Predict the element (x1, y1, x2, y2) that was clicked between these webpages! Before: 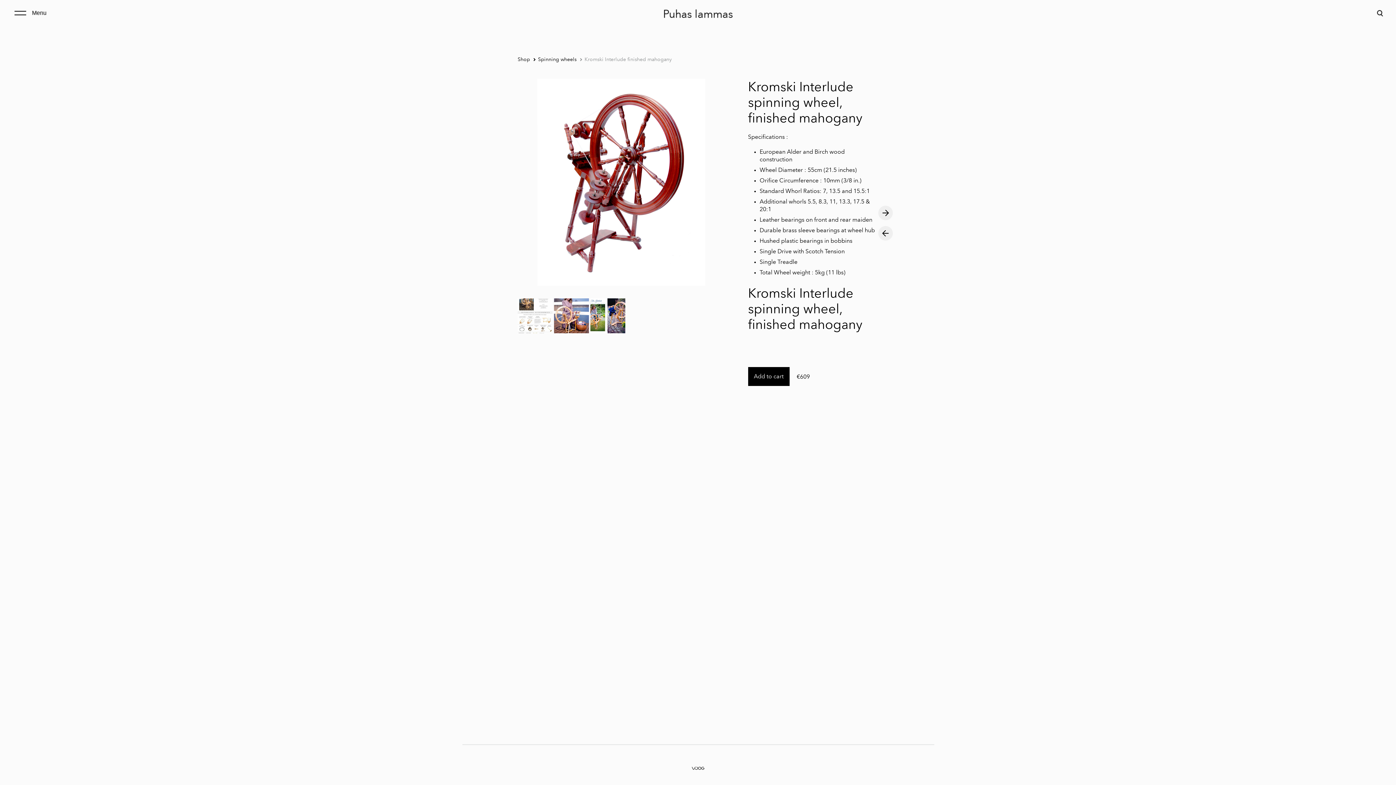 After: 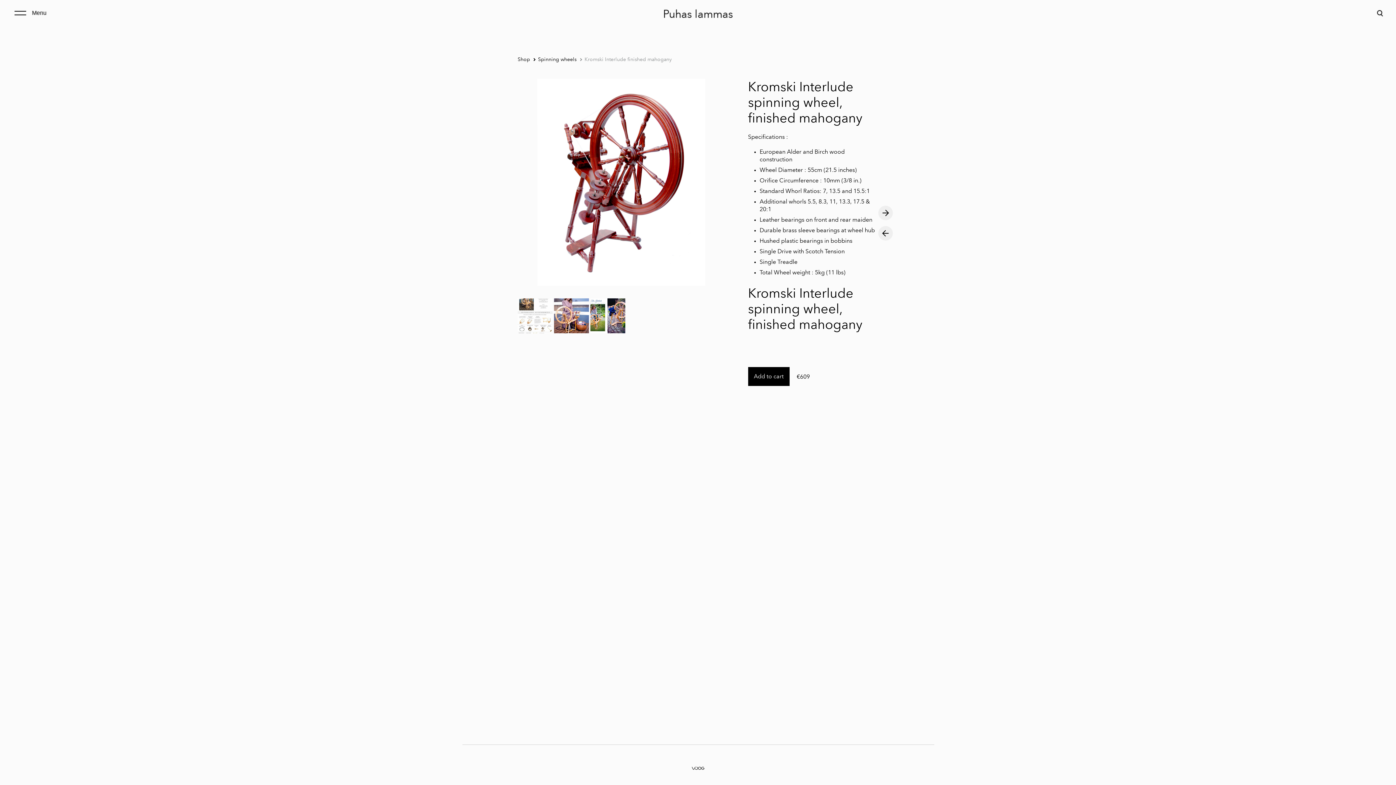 Action: label: Kromski Interlude finished mahogany bbox: (579, 54, 672, 64)